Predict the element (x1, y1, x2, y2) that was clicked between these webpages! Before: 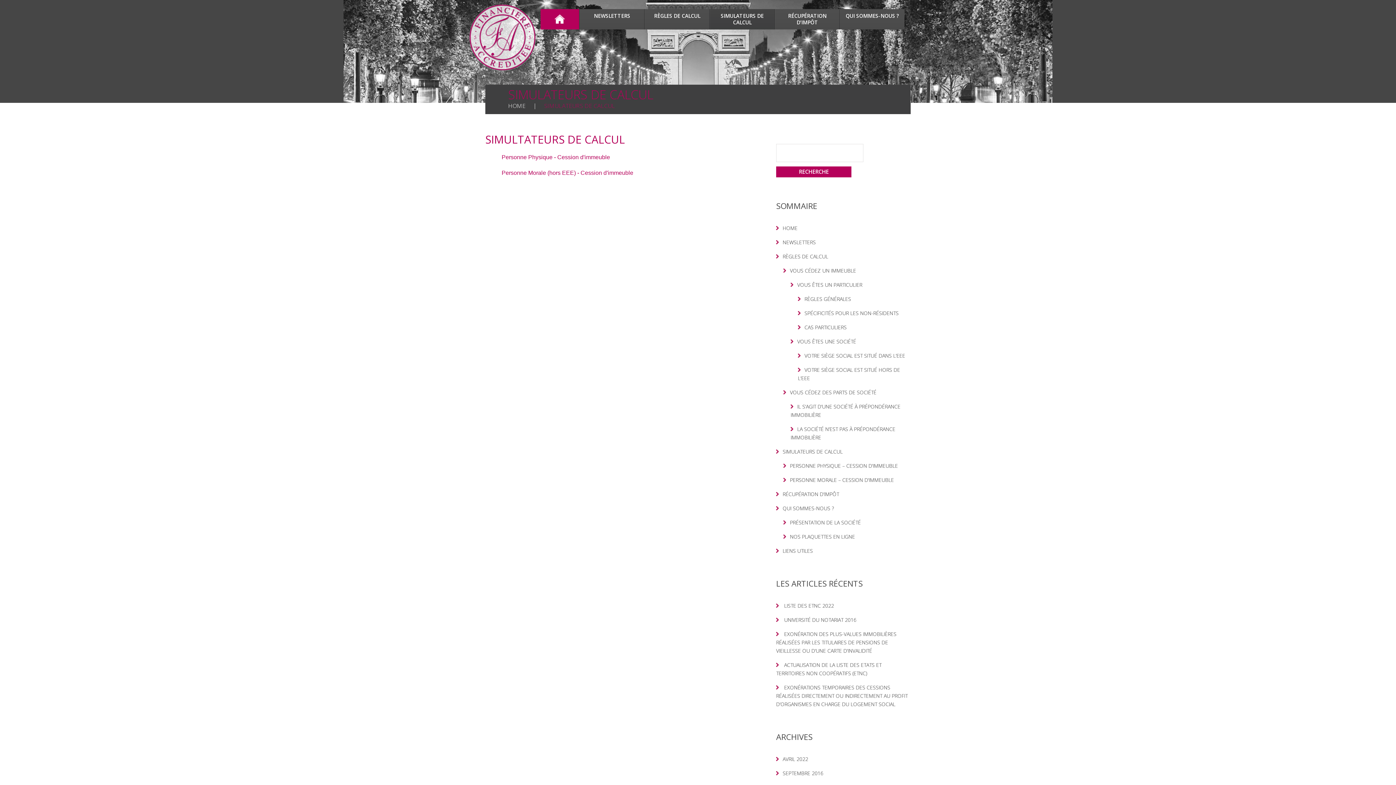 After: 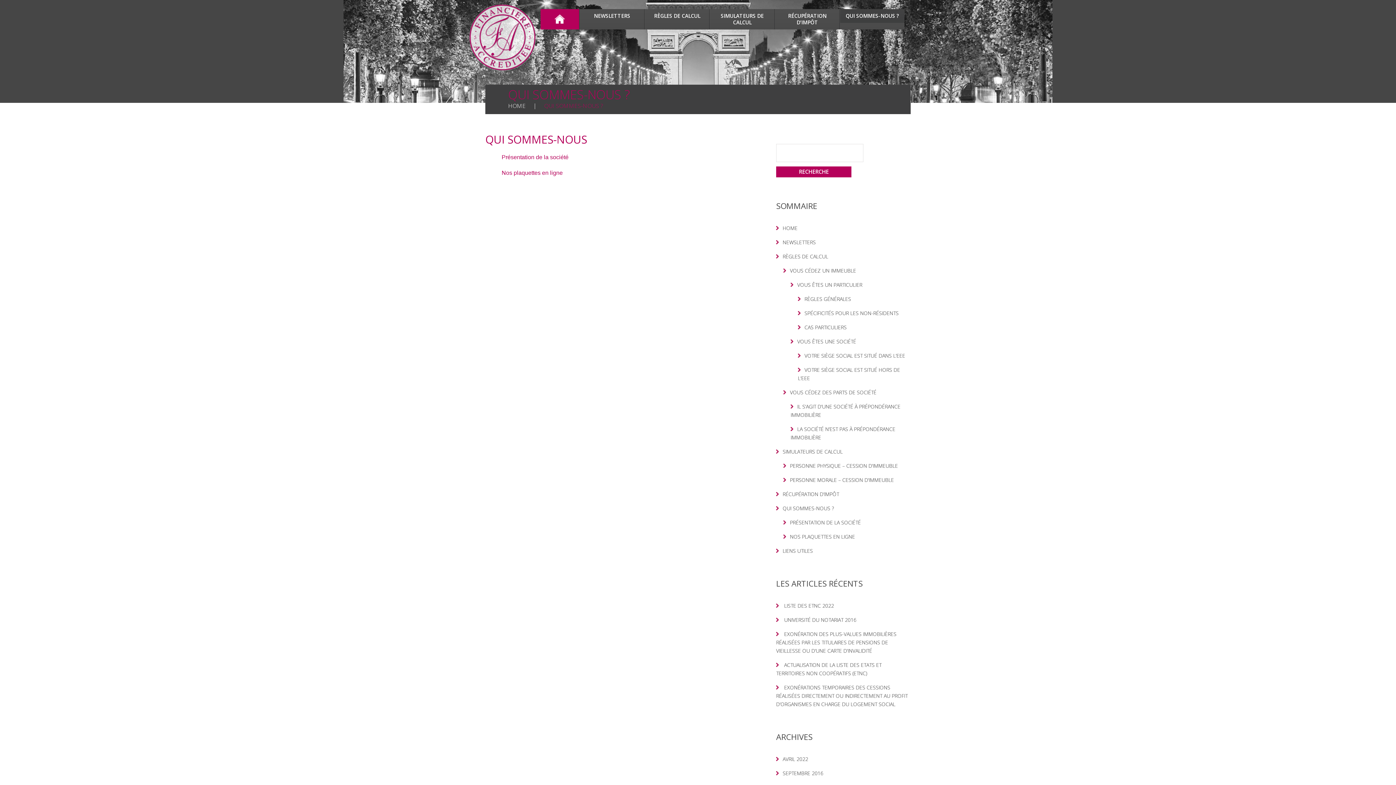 Action: bbox: (840, 9, 904, 22) label: QUI SOMMES-NOUS ?